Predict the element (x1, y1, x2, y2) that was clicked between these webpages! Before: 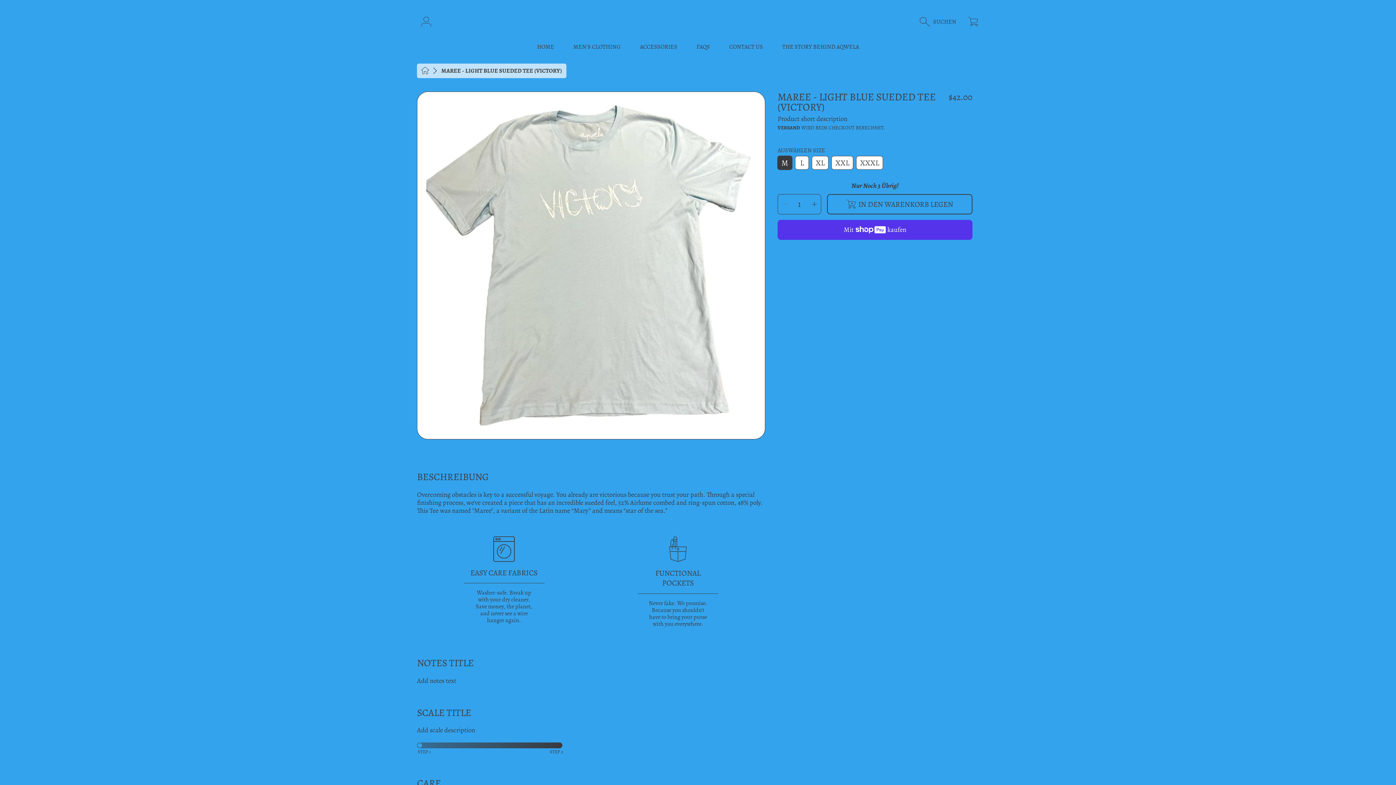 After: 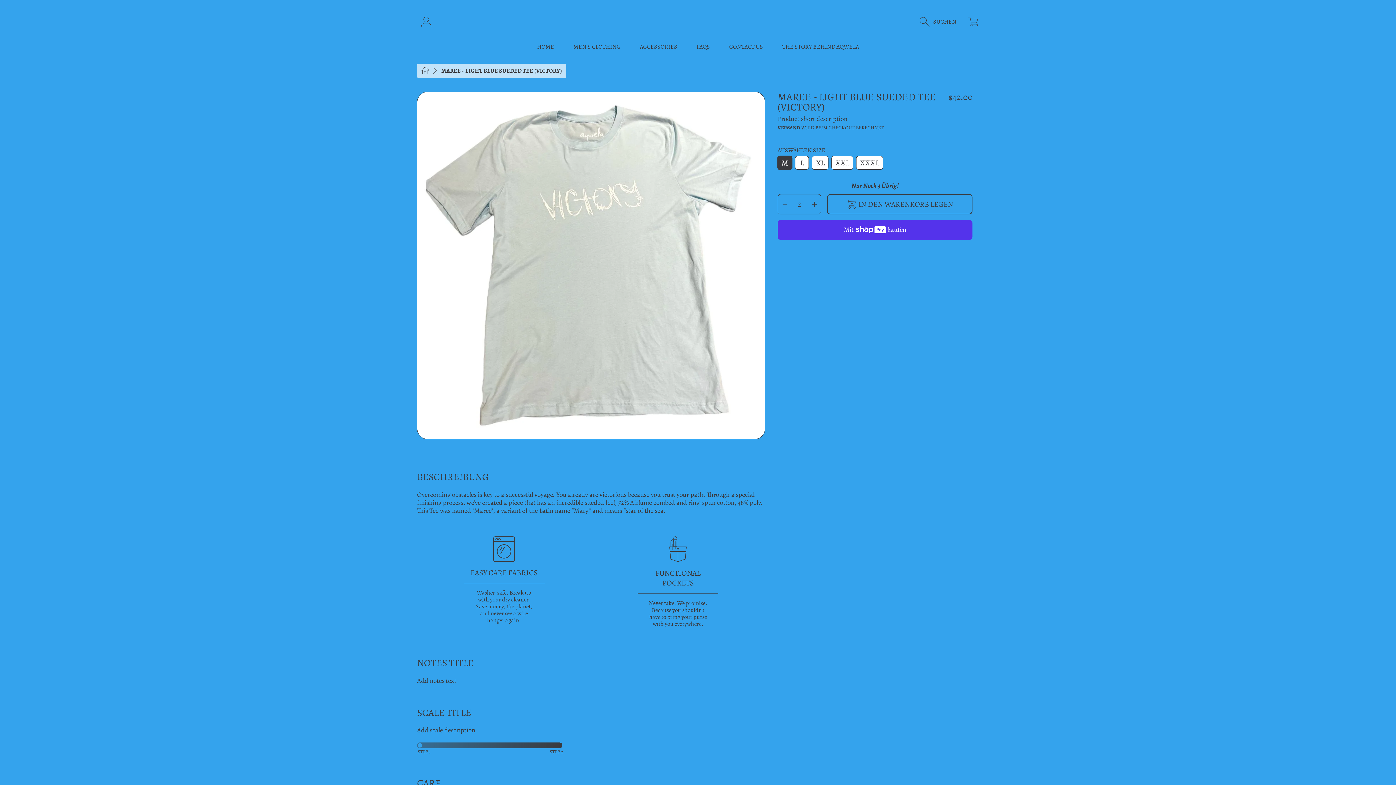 Action: bbox: (807, 194, 821, 214) label: Menge für Maree - Light Blue Sueded Tee (Victory) erhöhen